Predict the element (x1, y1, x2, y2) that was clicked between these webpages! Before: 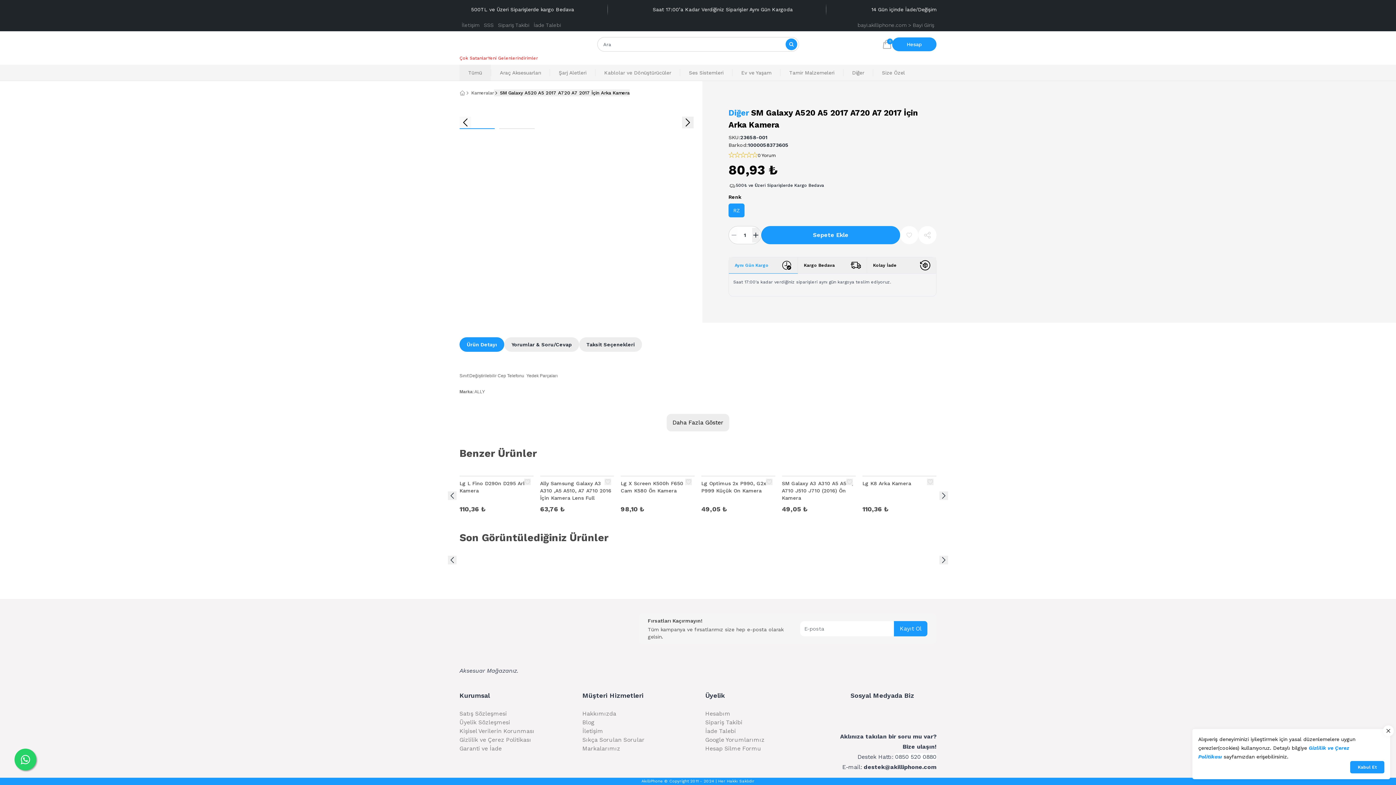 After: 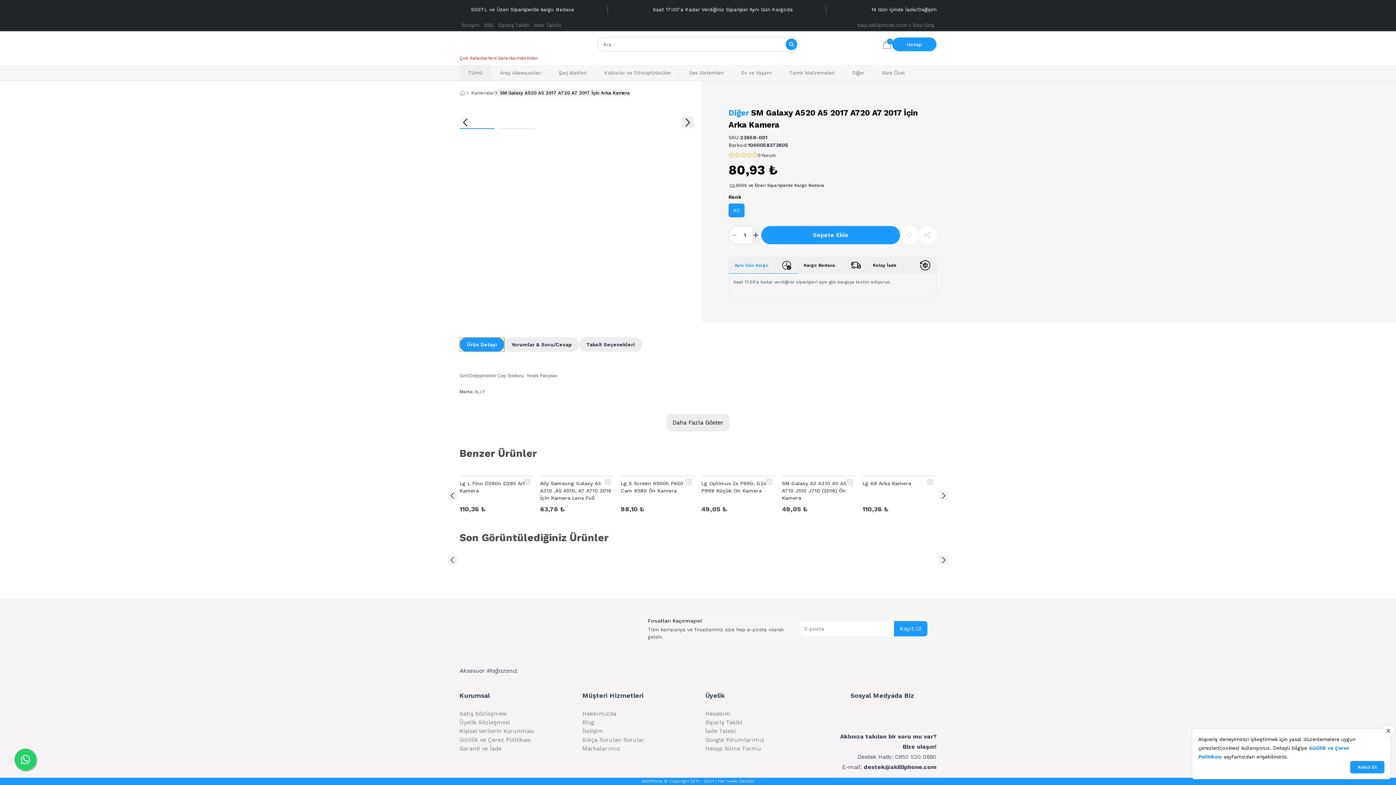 Action: label: Ürün Detayı bbox: (459, 337, 504, 352)